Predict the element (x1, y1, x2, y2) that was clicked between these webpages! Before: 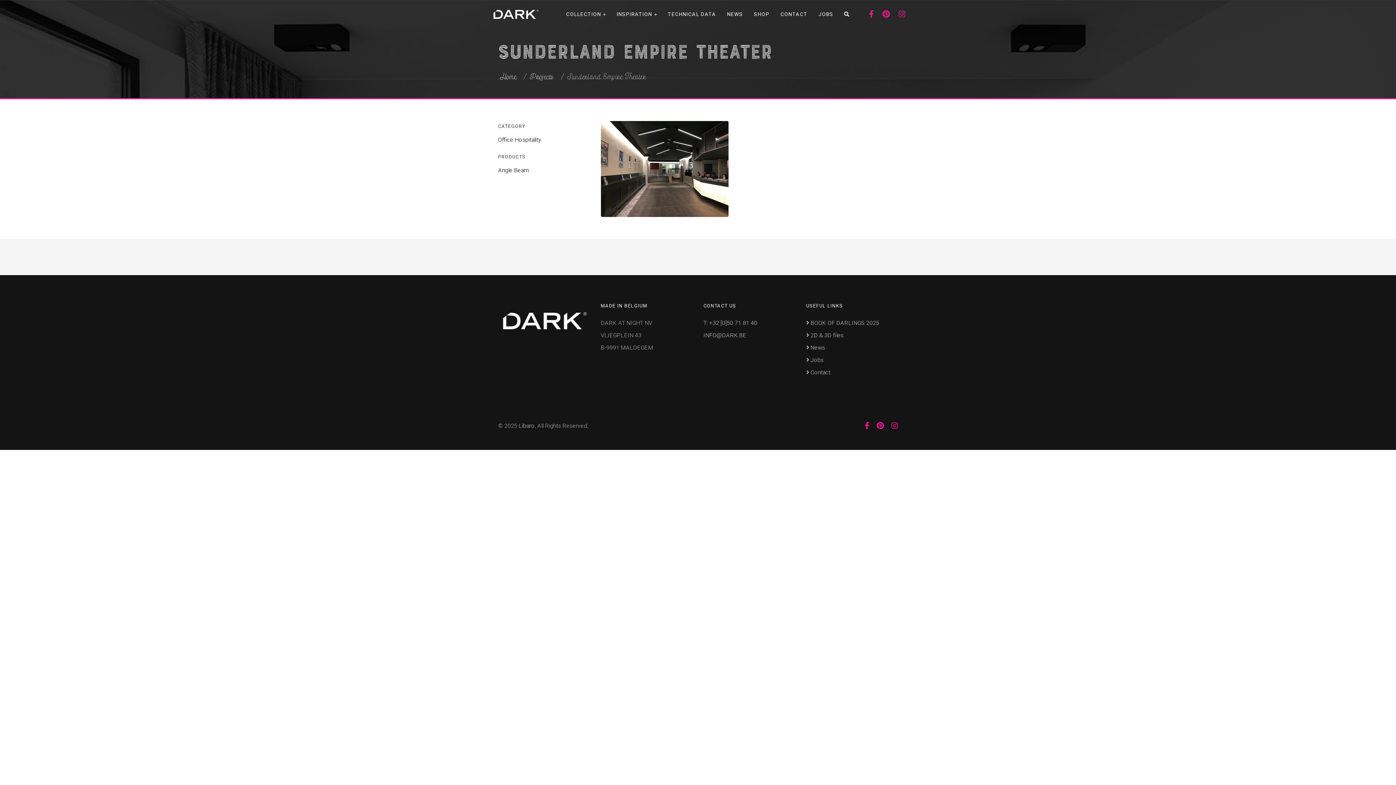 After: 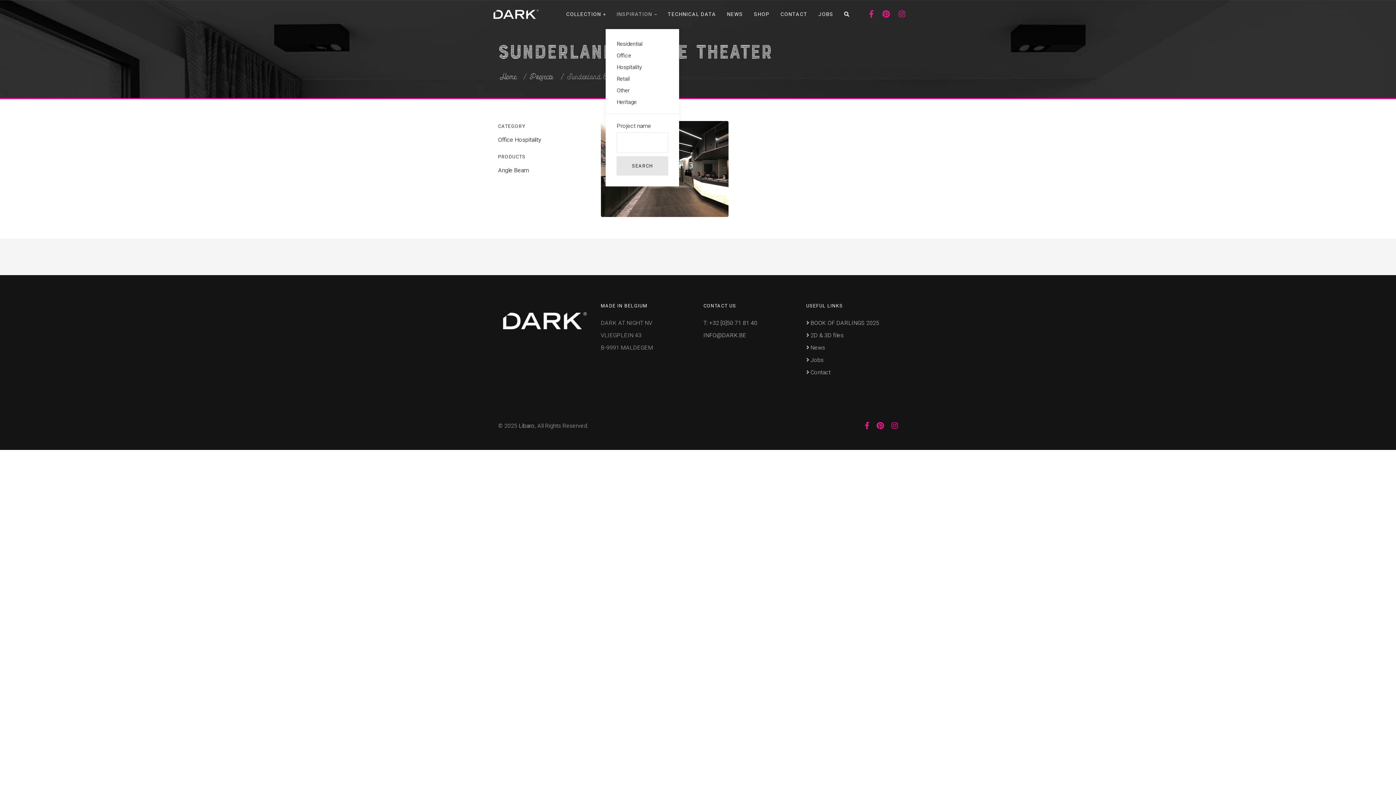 Action: bbox: (616, 0, 657, 29) label: INSPIRATION